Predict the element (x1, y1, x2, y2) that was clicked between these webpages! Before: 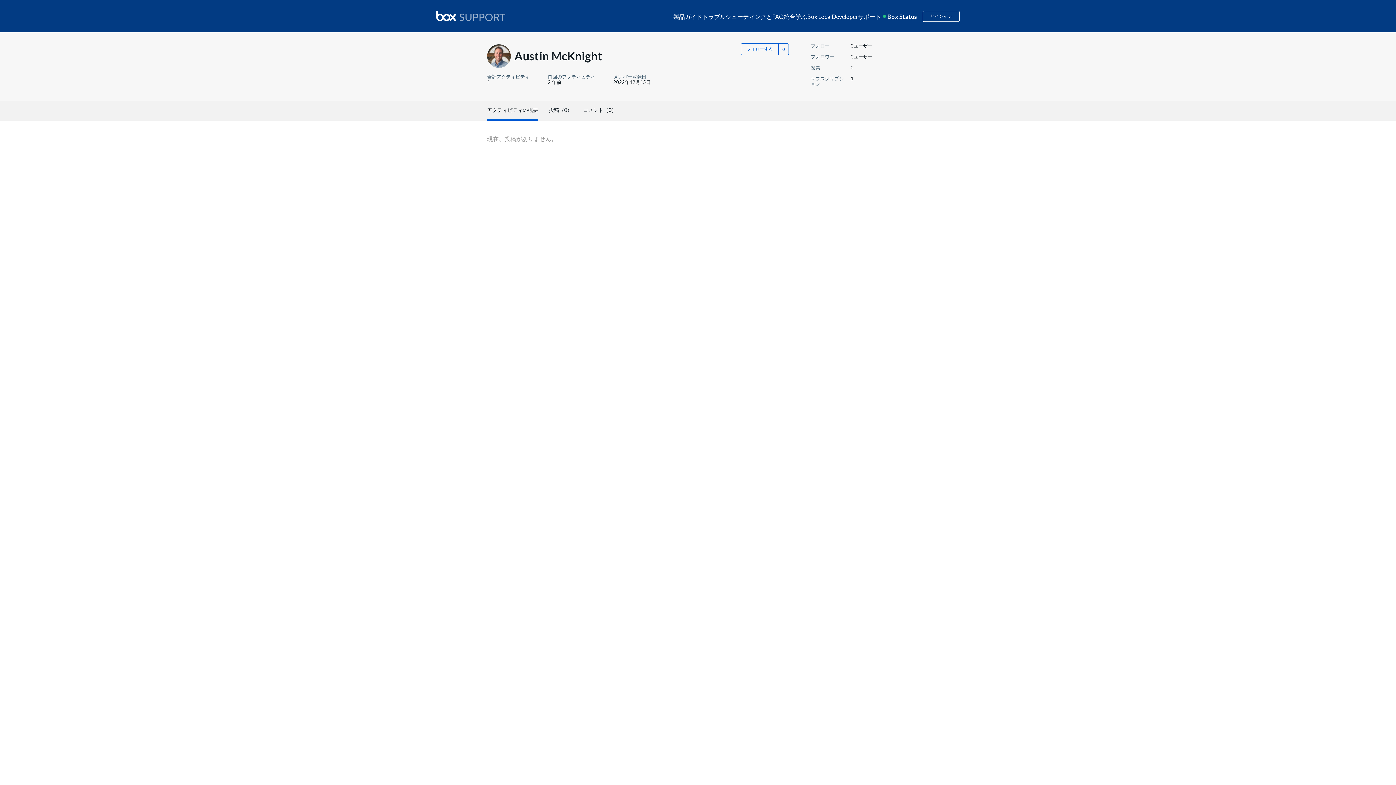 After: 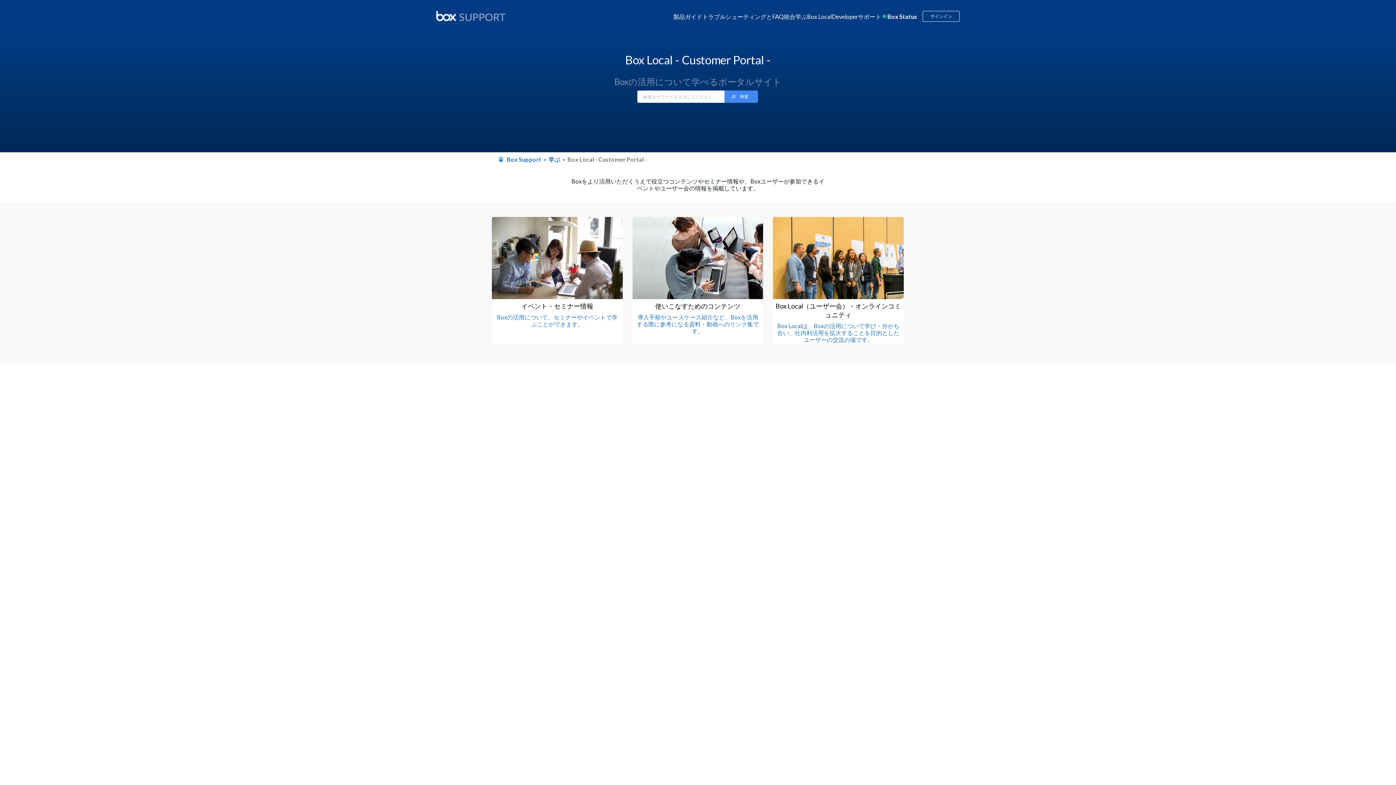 Action: bbox: (807, 12, 832, 19) label: Box Local